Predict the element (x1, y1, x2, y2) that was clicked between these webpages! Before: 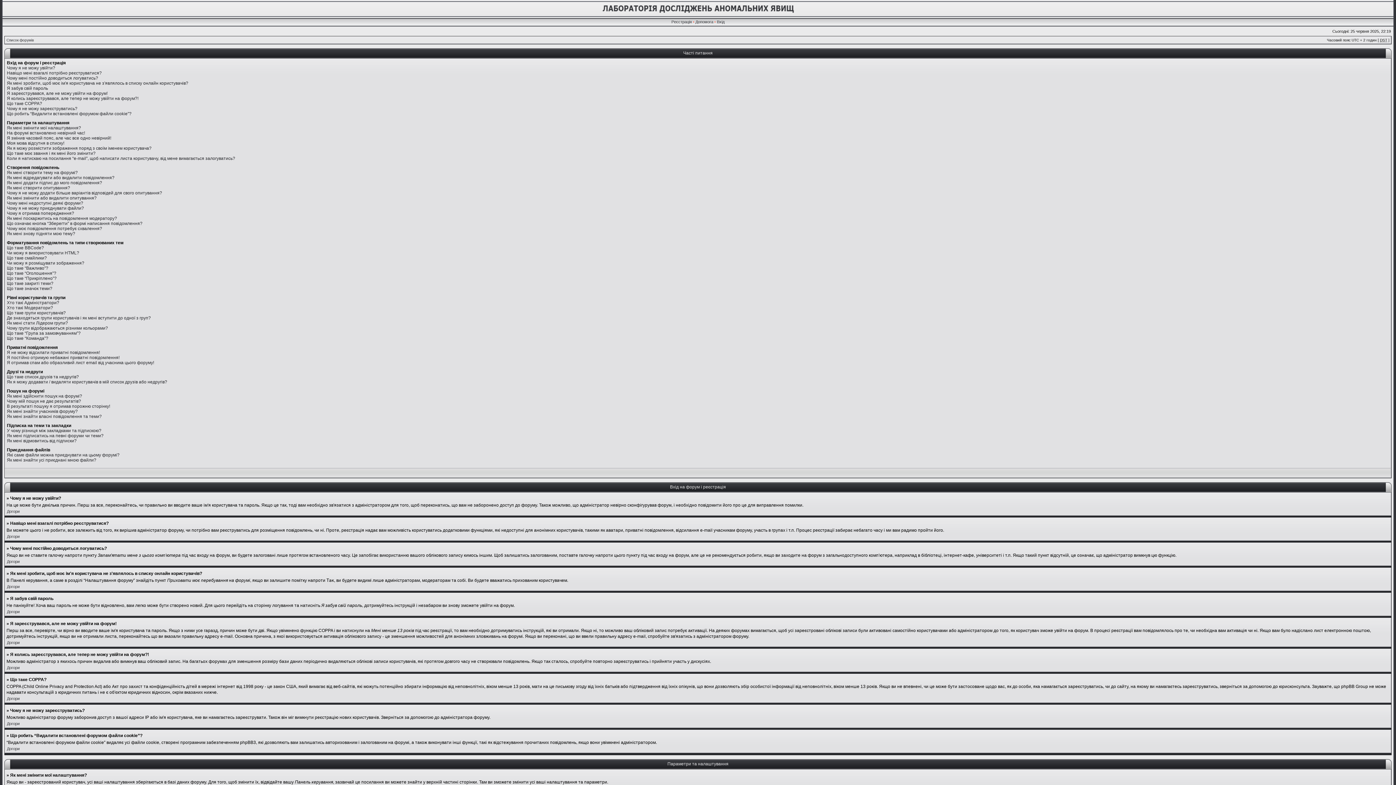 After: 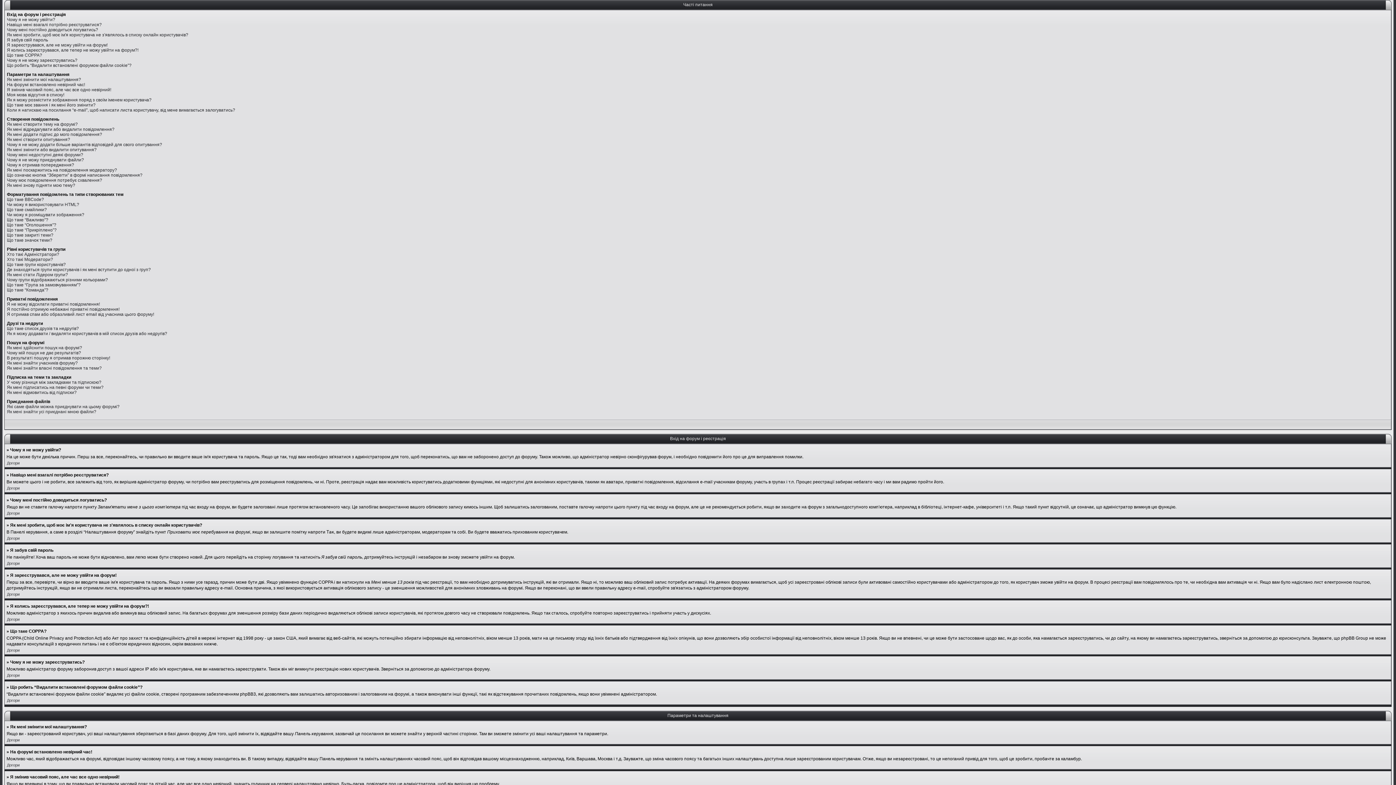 Action: bbox: (6, 746, 19, 751) label: Догори